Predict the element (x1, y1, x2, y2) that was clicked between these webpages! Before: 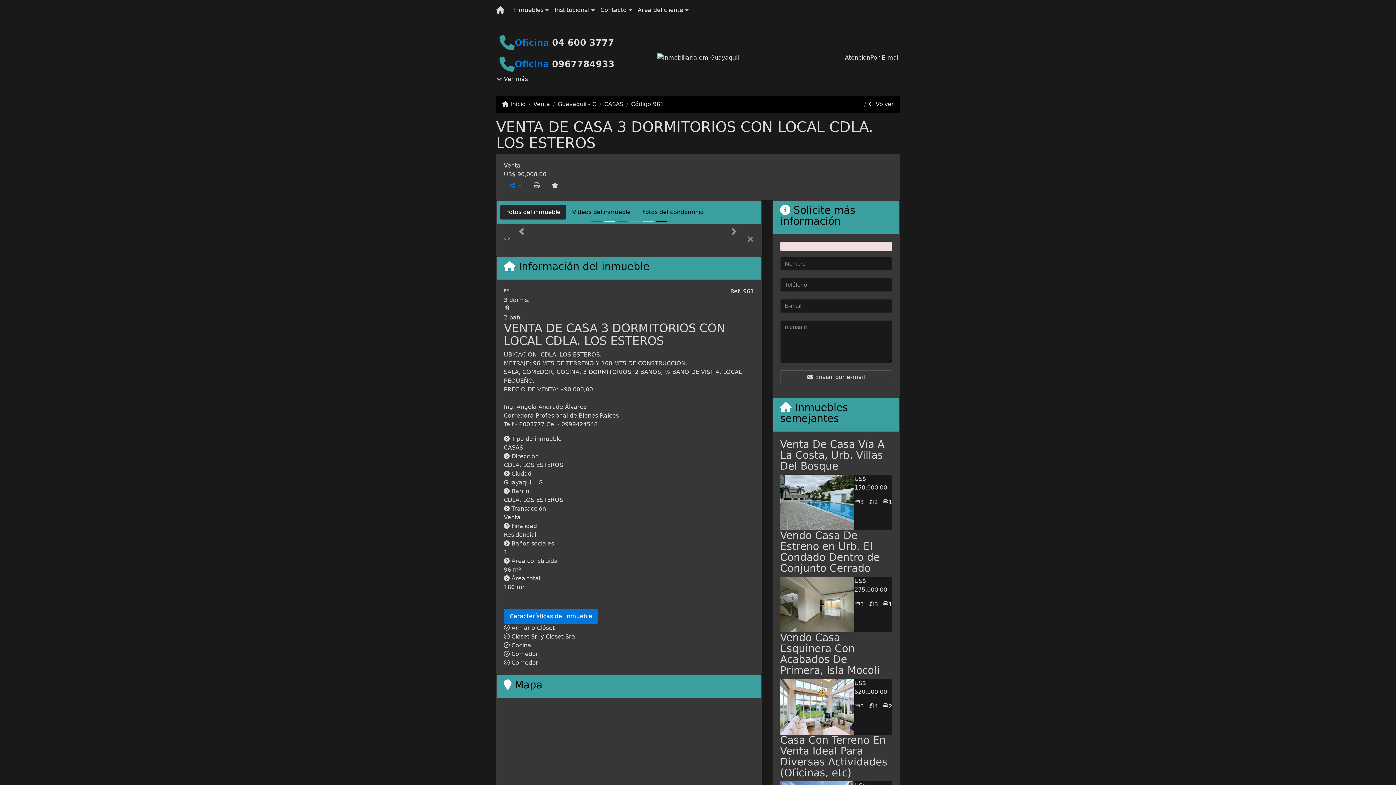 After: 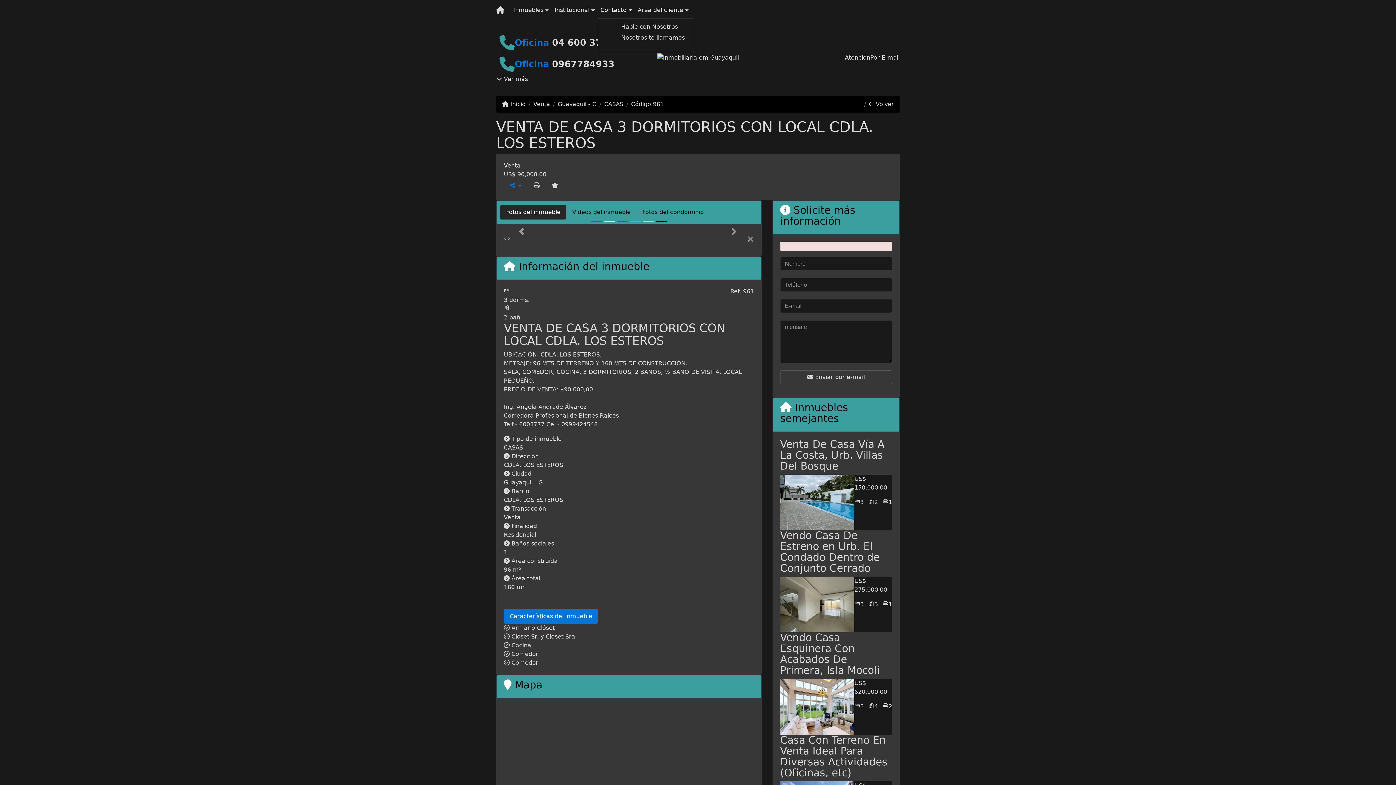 Action: label: Contacto bbox: (597, 2, 634, 17)